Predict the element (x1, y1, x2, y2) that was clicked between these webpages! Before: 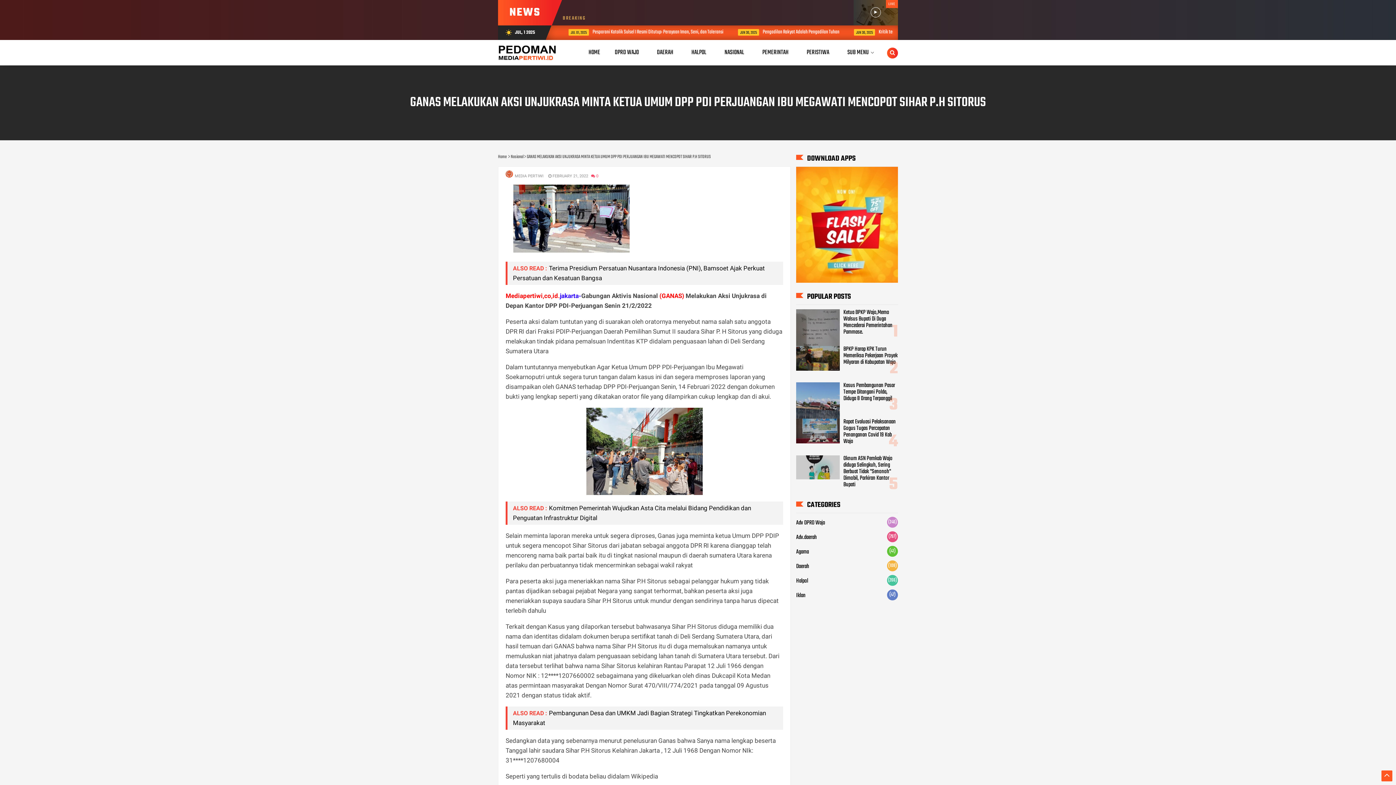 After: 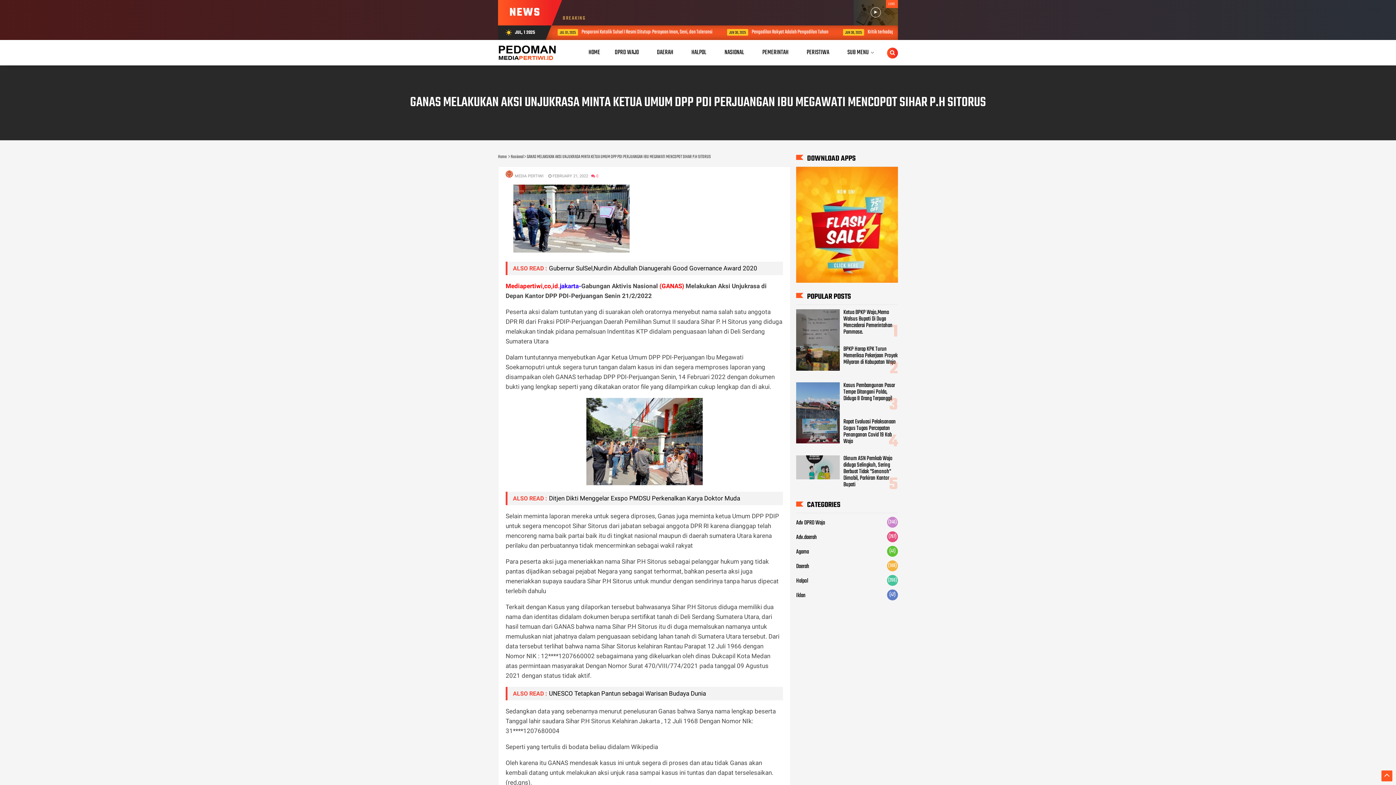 Action: bbox: (548, 173, 588, 178) label:  FEBRUARY 21, 2022